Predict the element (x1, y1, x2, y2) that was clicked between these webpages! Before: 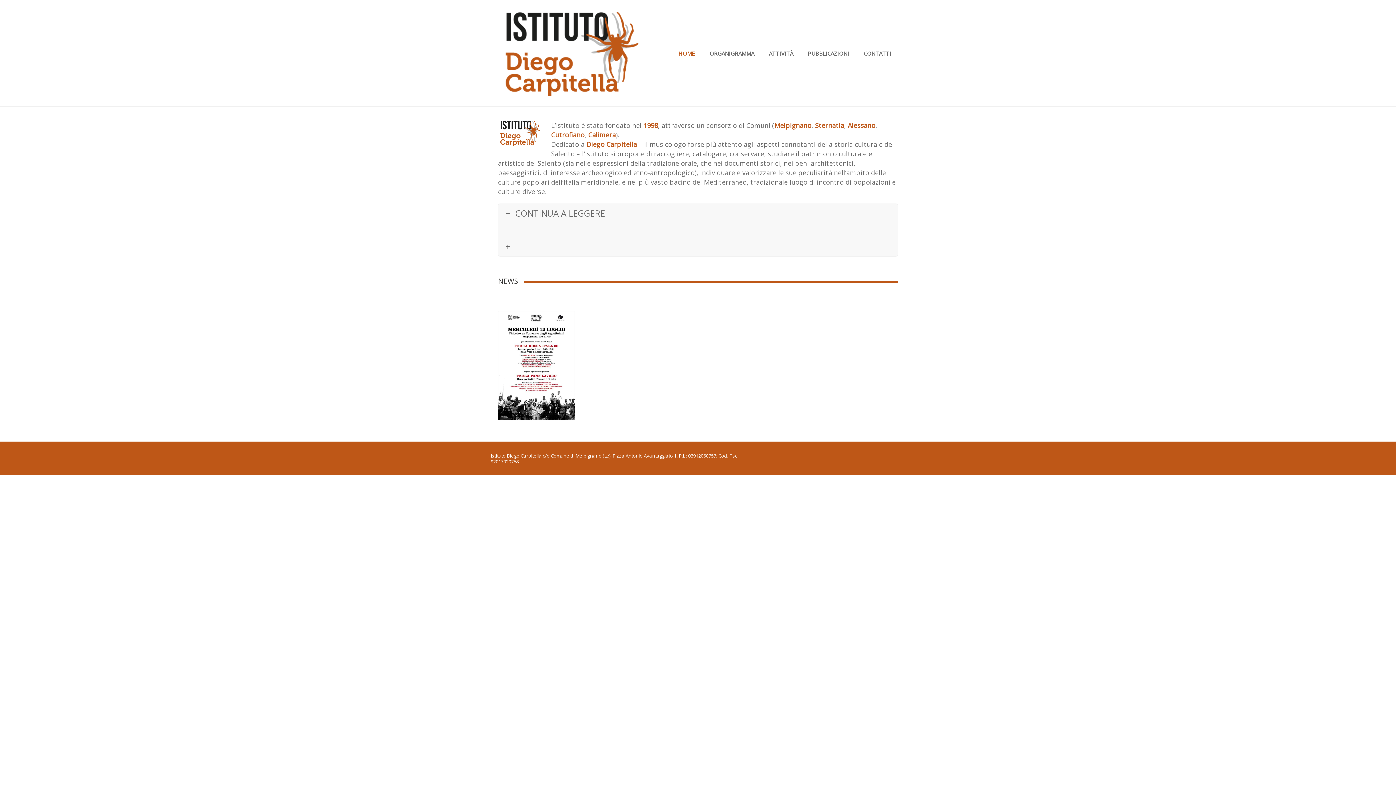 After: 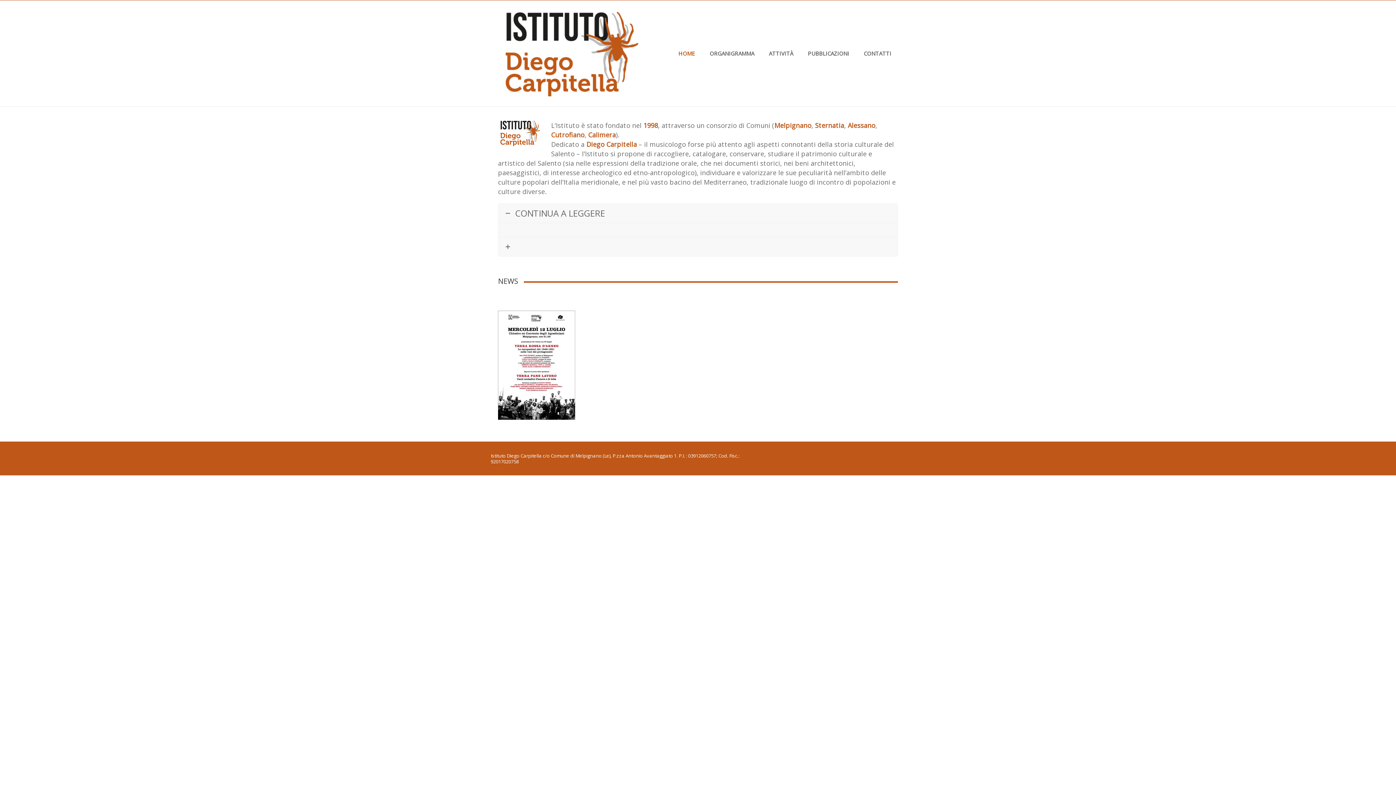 Action: bbox: (498, 204, 897, 222) label: CONTINUA A LEGGERE